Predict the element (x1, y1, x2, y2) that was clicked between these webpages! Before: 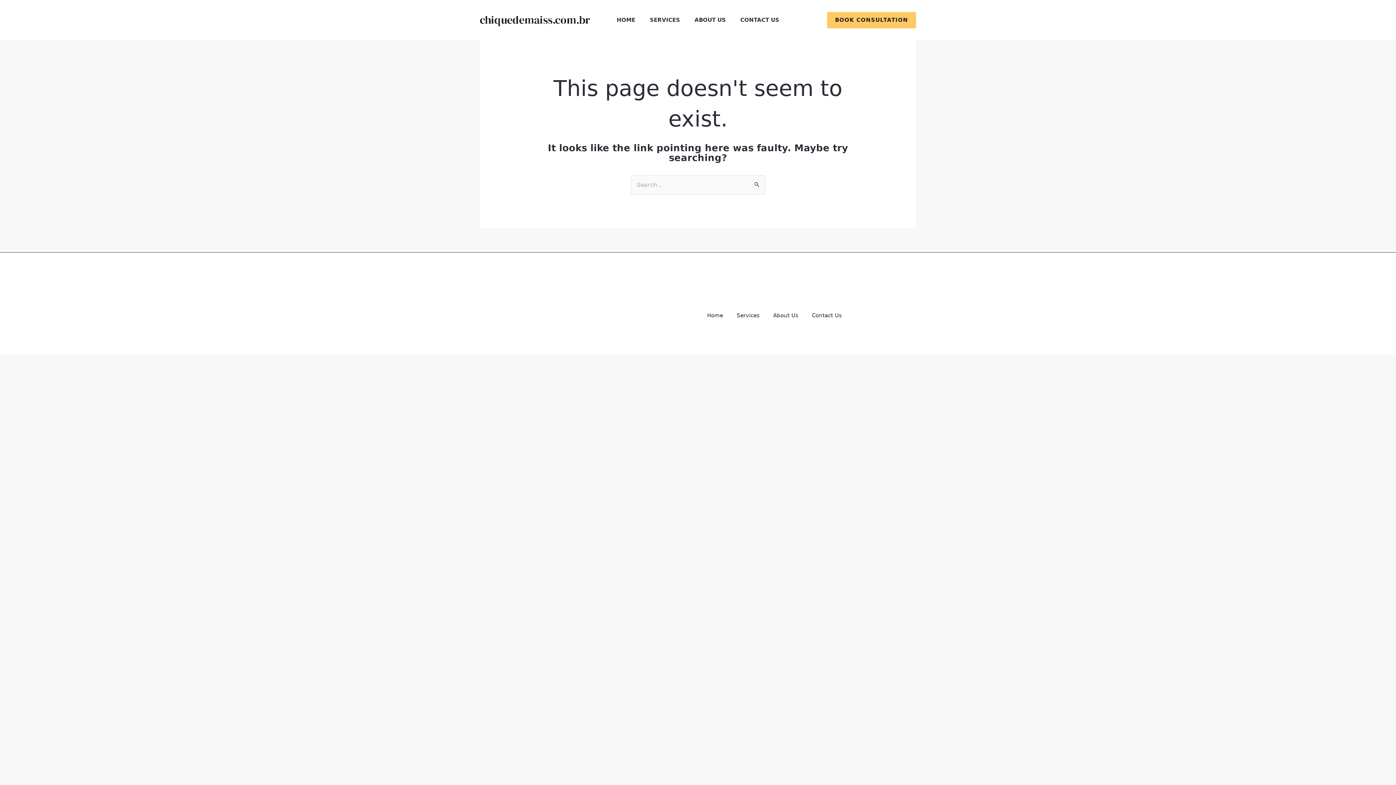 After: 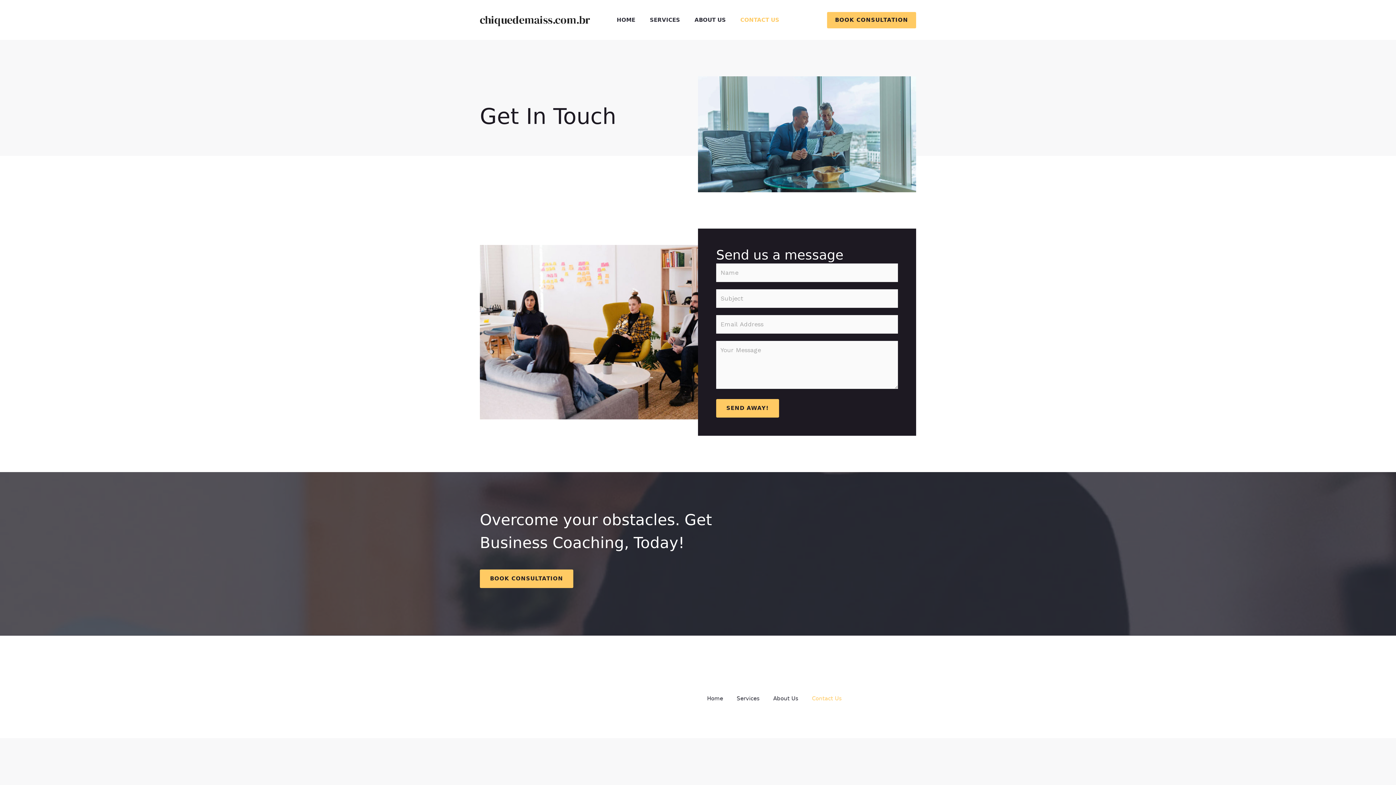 Action: bbox: (809, 310, 852, 320) label: Contact Us